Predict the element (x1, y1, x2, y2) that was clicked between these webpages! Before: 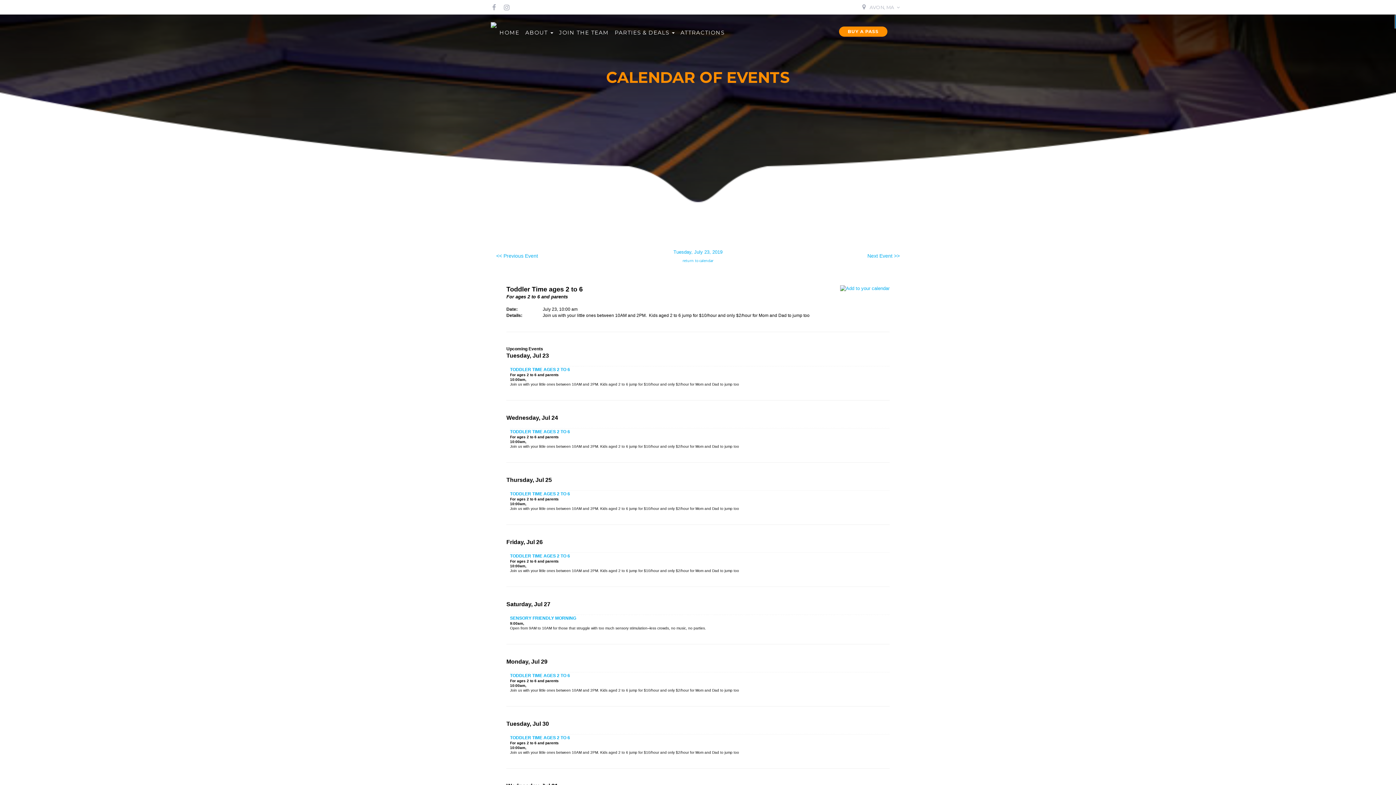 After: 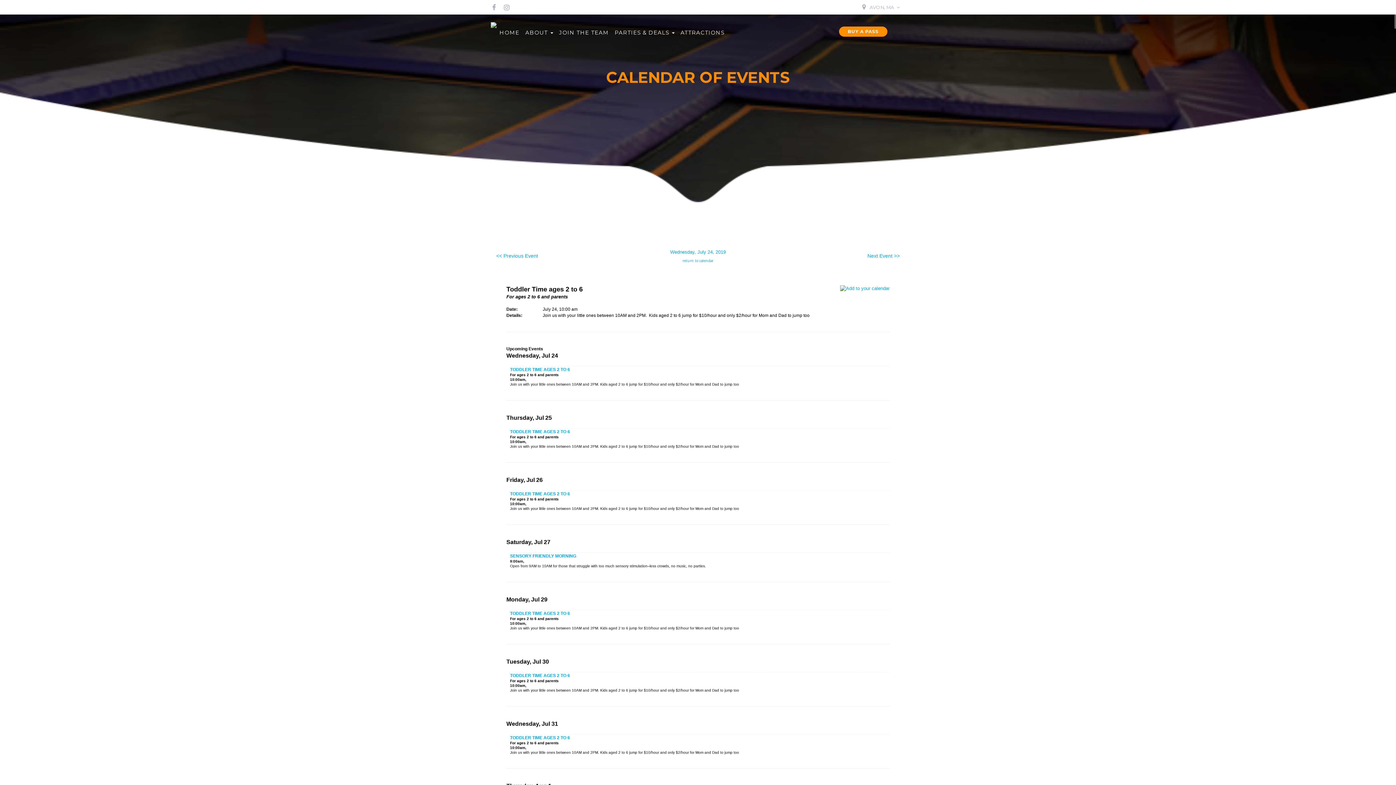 Action: label: Next Event >> bbox: (867, 253, 900, 258)